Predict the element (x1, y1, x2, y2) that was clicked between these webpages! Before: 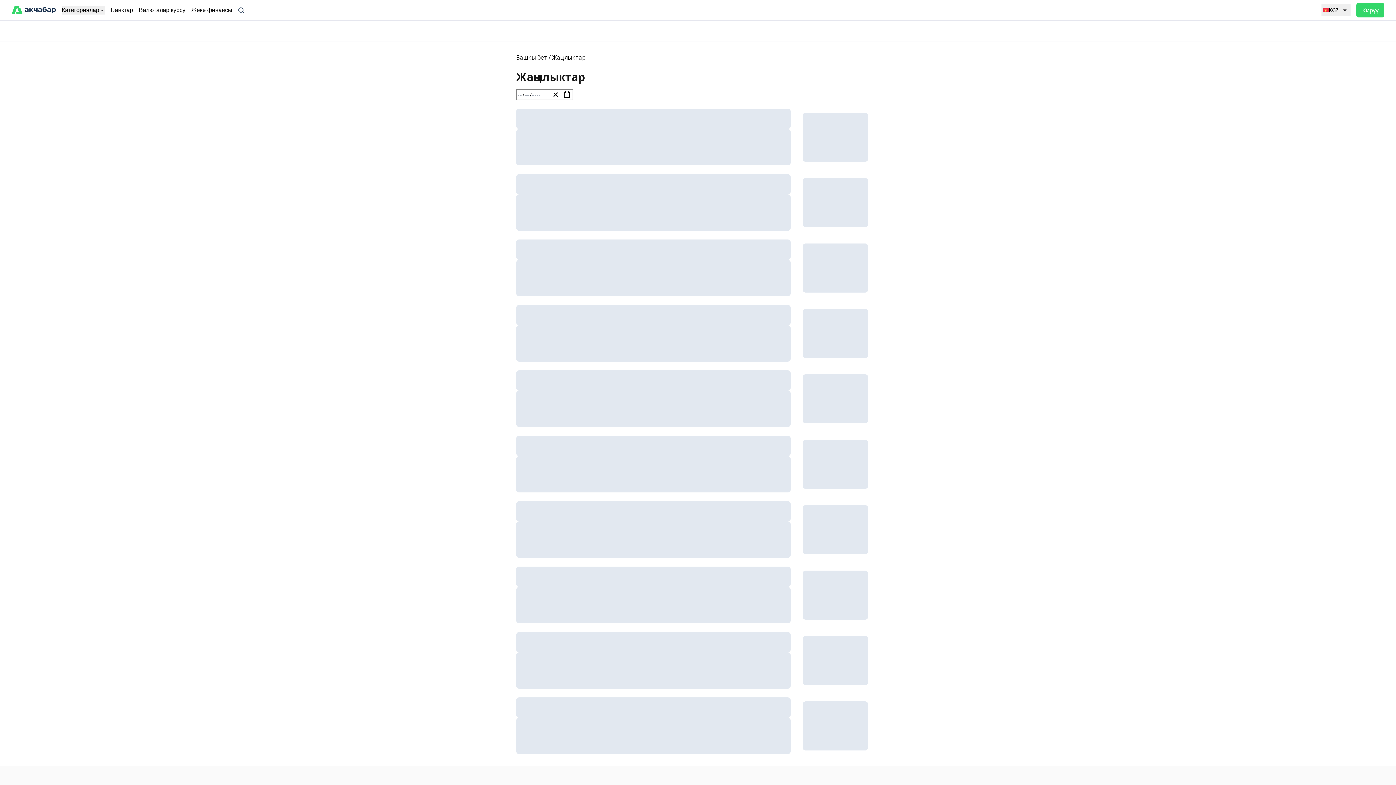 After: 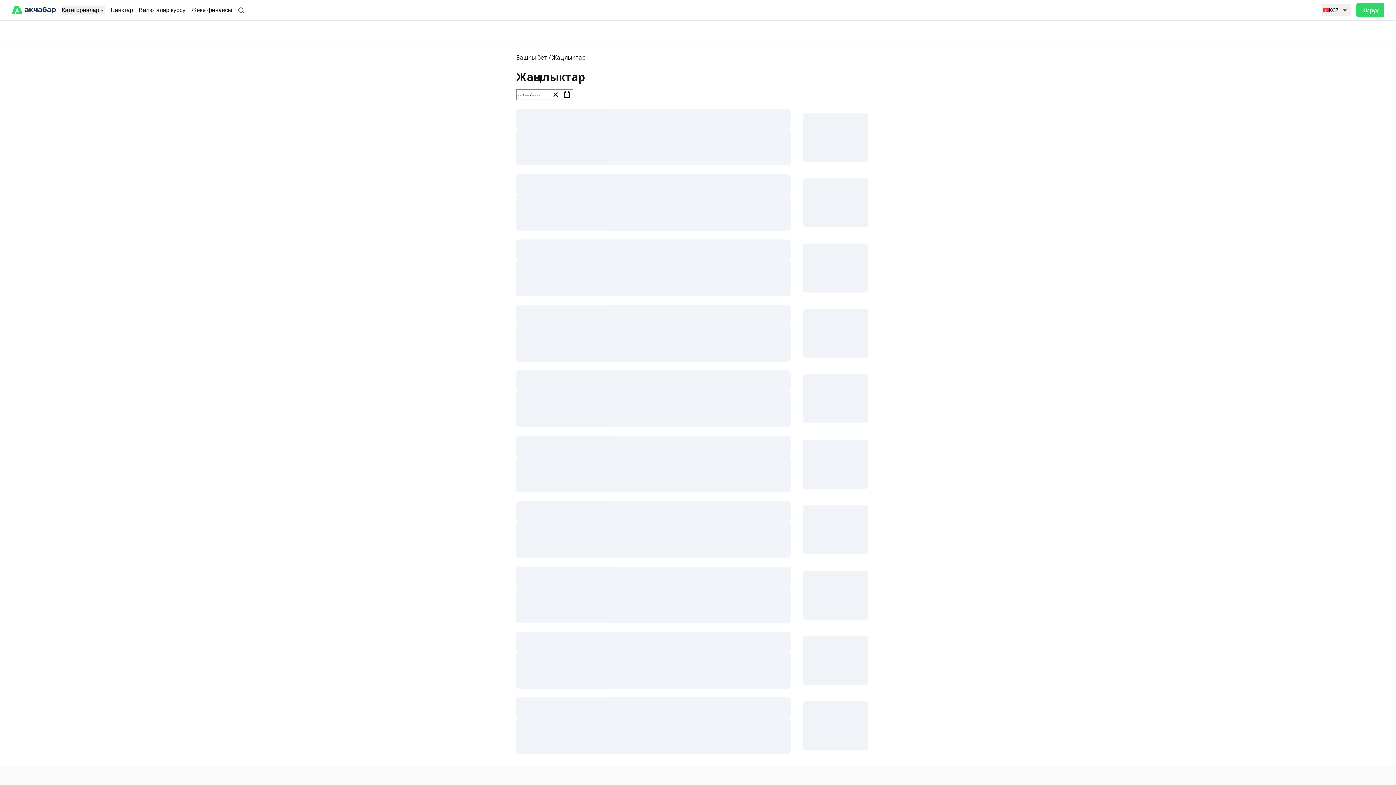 Action: label: Жаңылыктар bbox: (552, 53, 585, 61)